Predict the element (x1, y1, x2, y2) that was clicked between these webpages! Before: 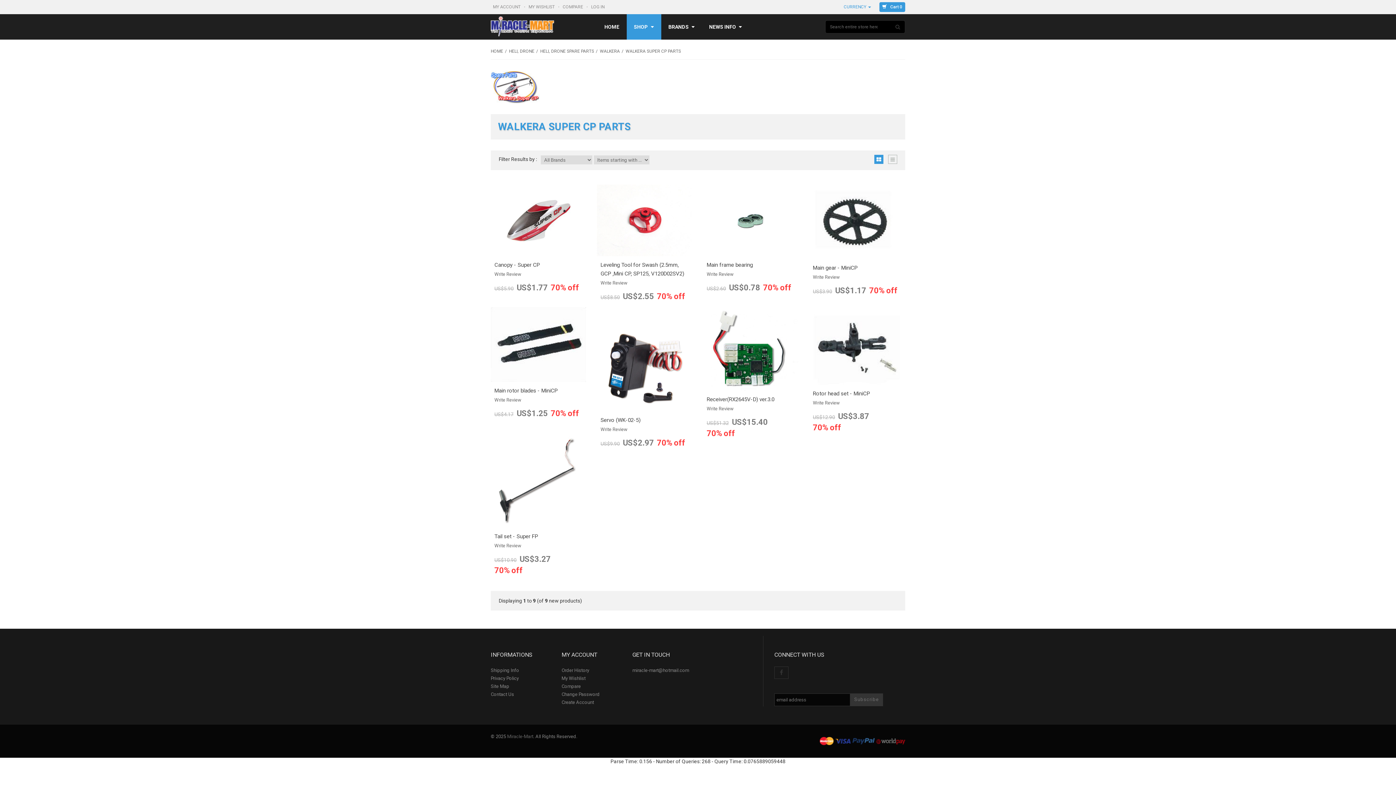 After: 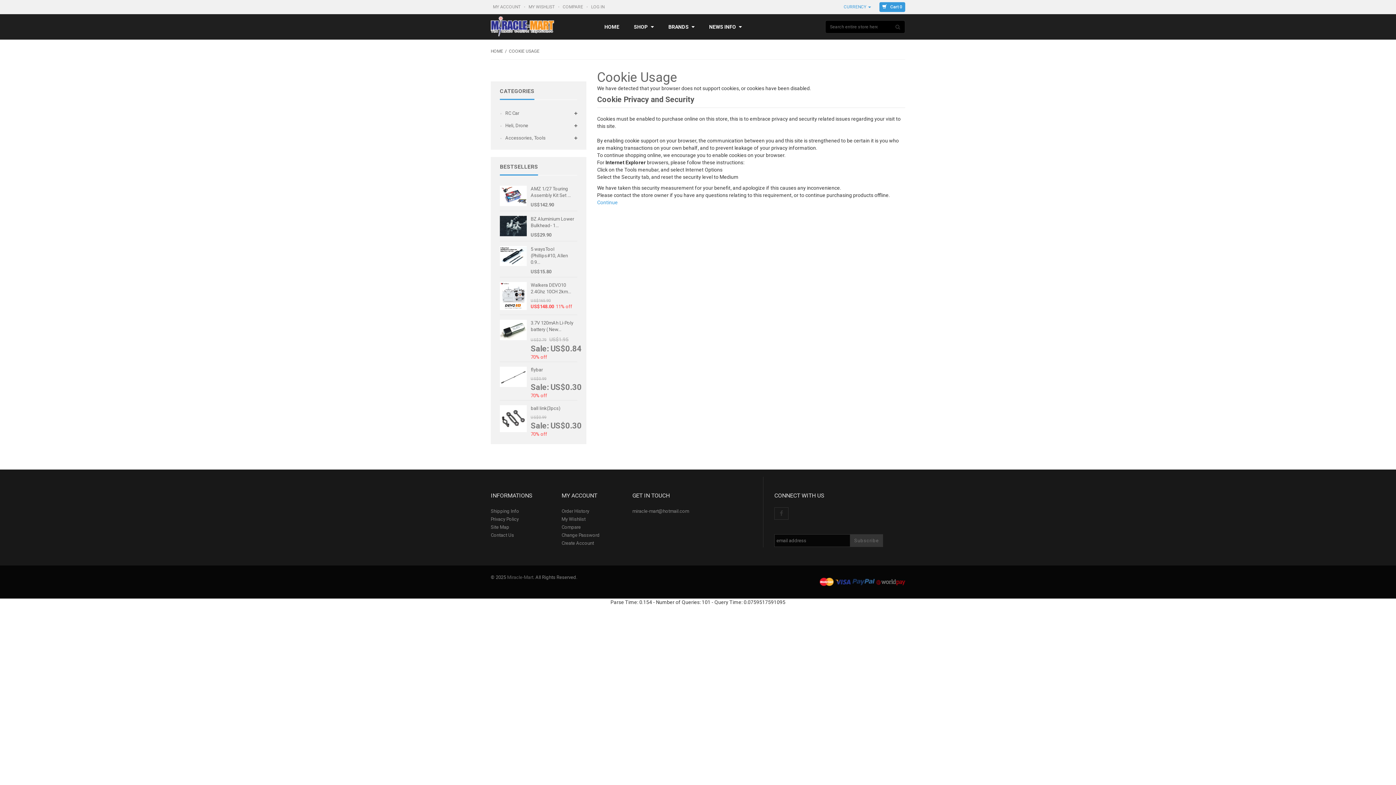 Action: label: Write Review bbox: (494, 397, 521, 402)